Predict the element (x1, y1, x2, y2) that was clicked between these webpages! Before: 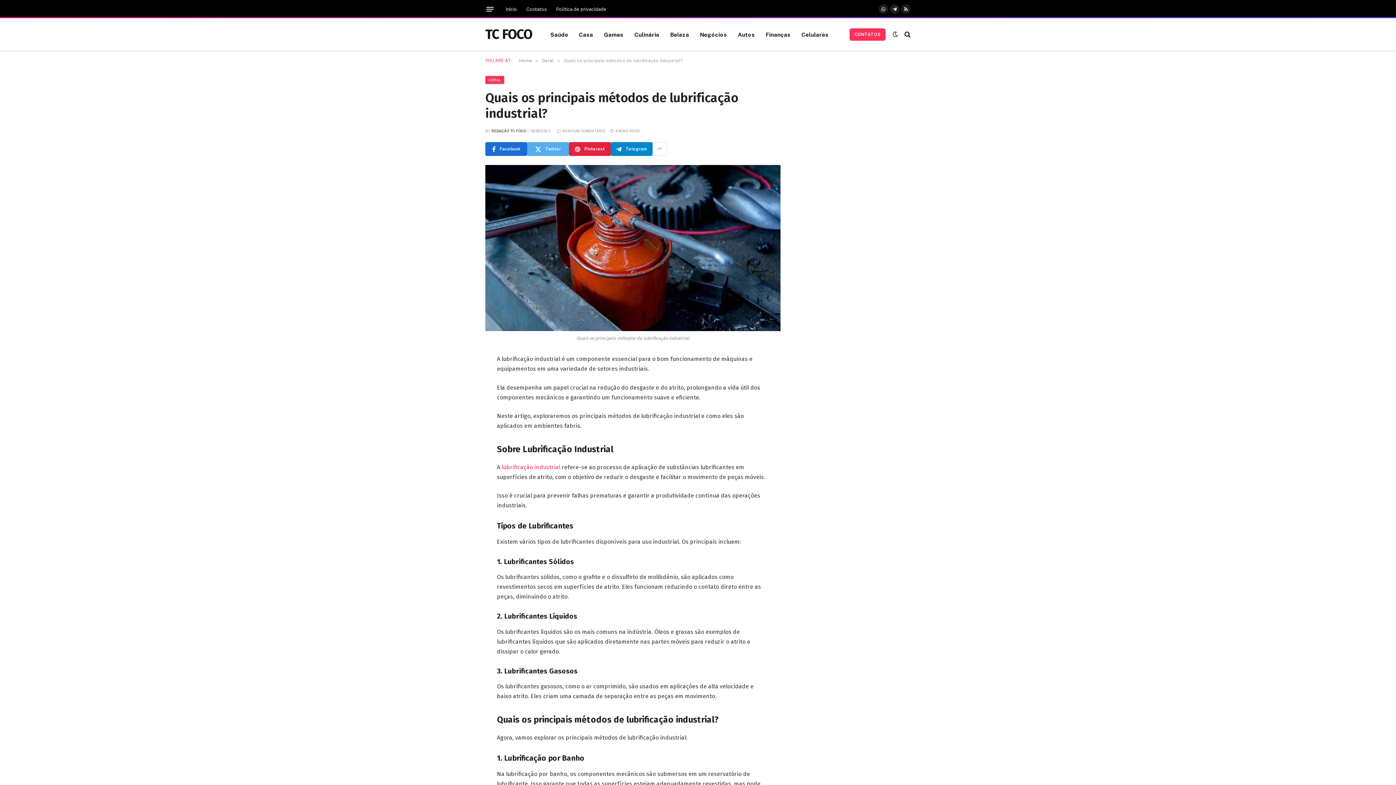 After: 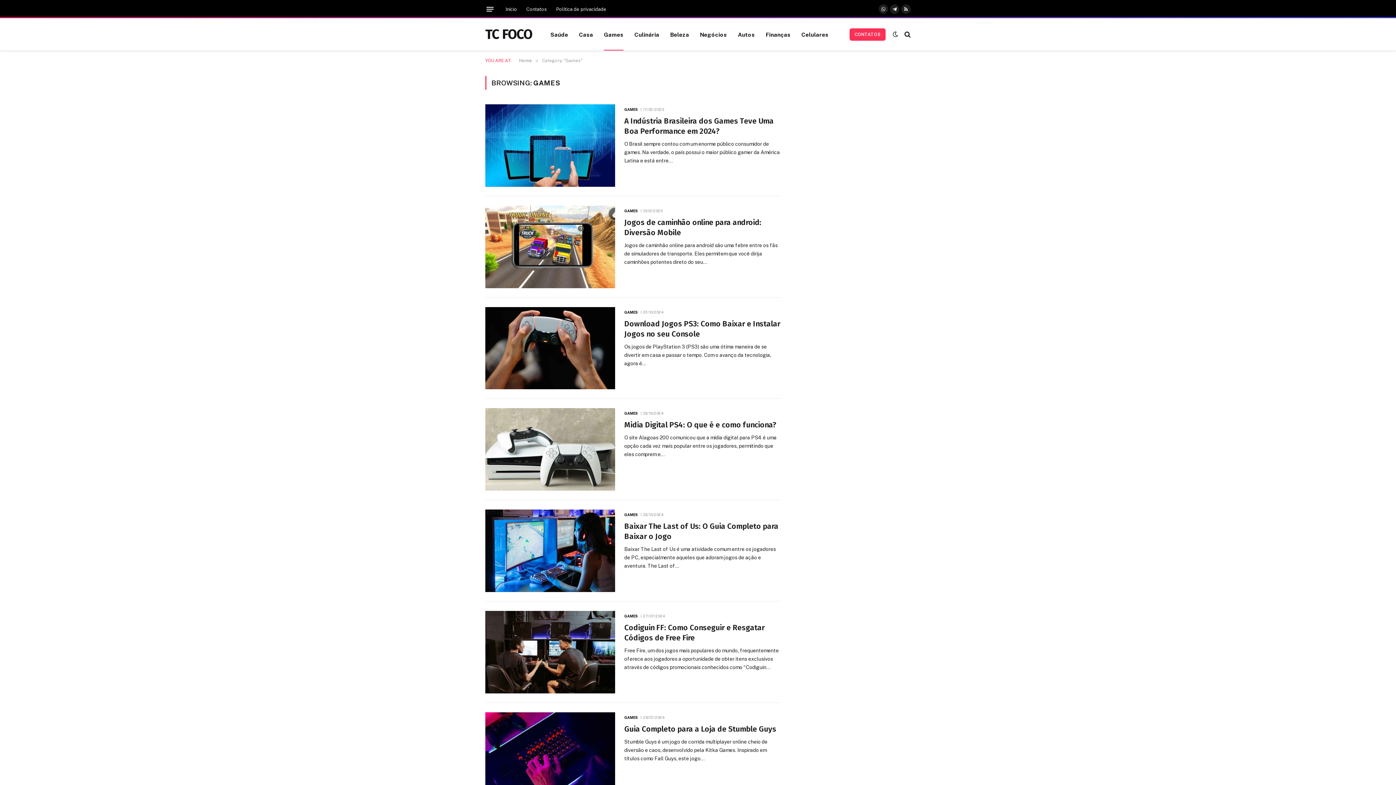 Action: bbox: (598, 18, 629, 50) label: Games